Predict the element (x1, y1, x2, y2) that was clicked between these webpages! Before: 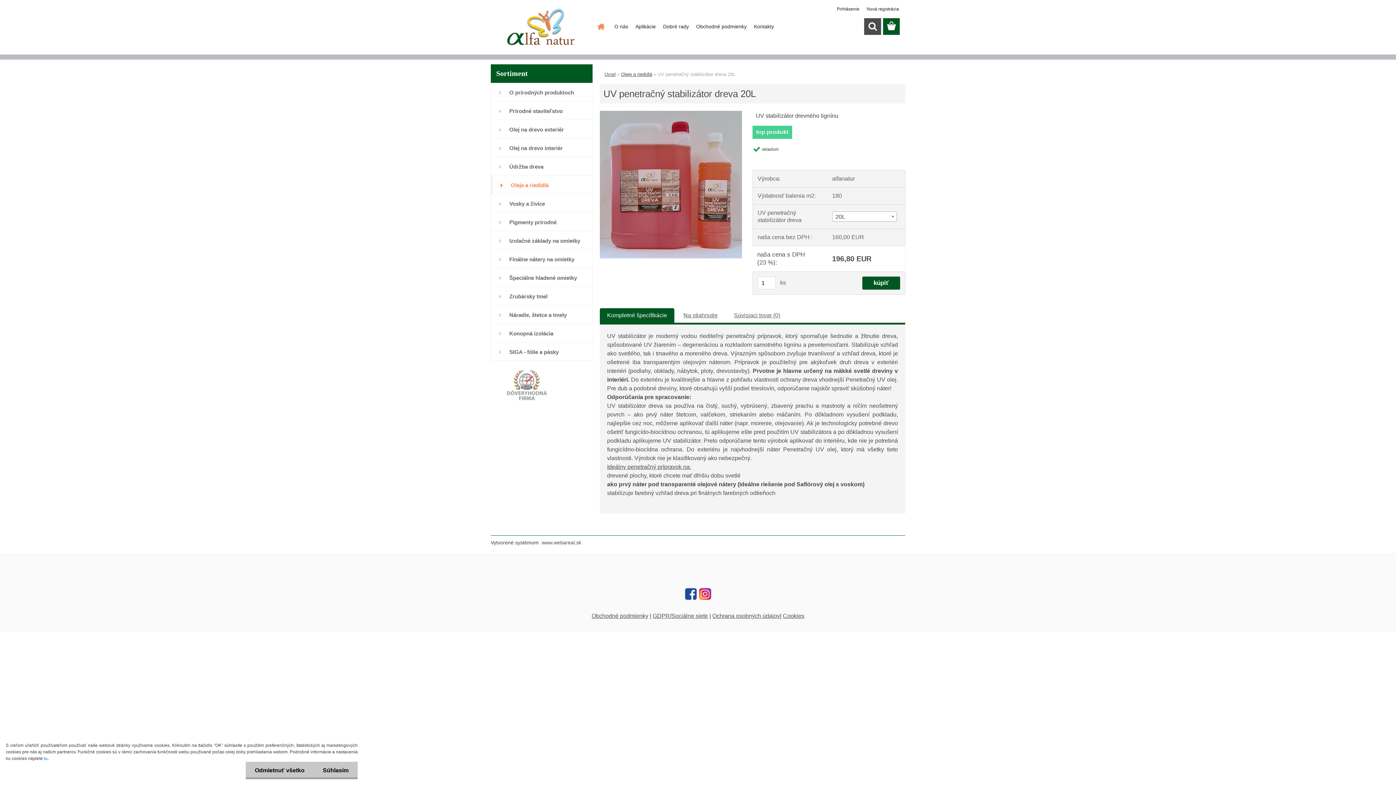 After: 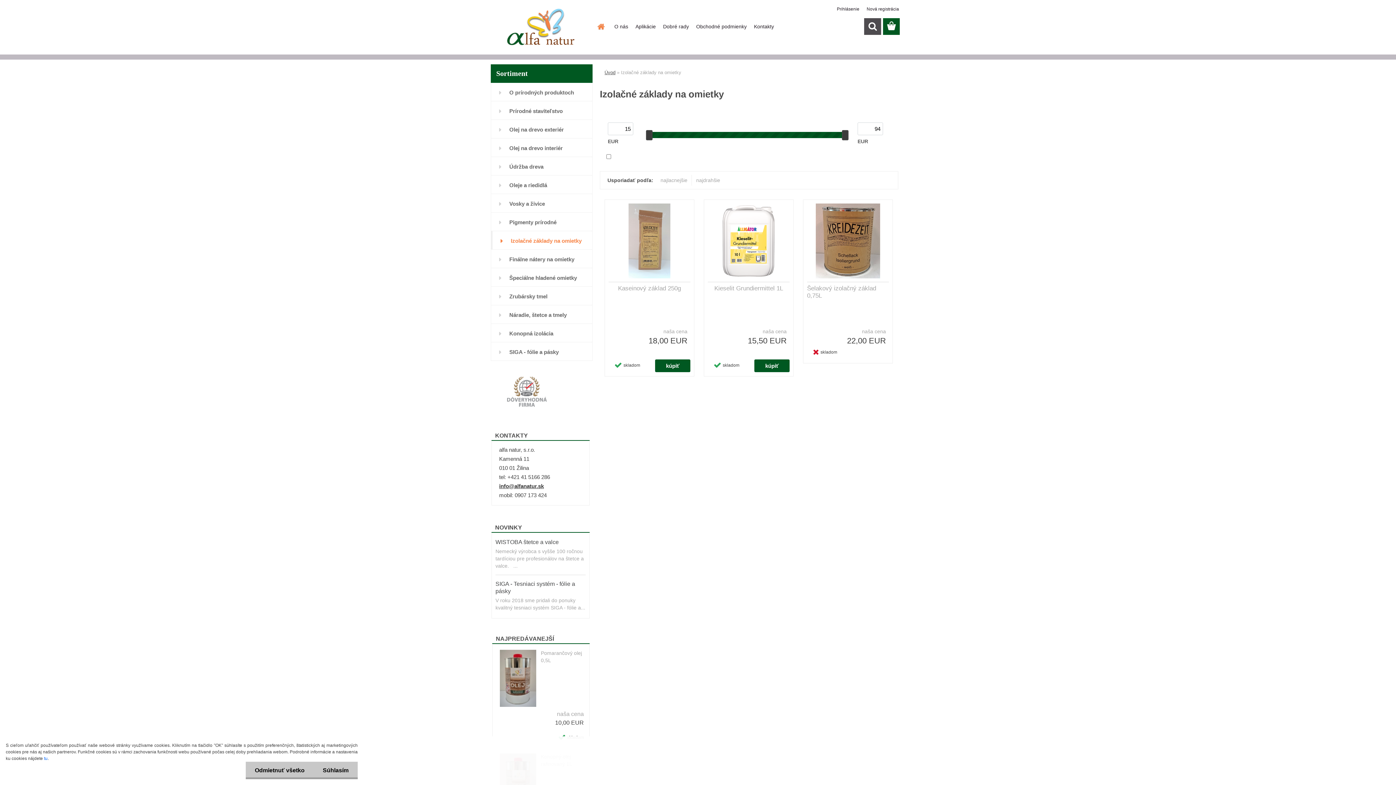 Action: label: Izolačné základy na omietky bbox: (490, 231, 592, 249)